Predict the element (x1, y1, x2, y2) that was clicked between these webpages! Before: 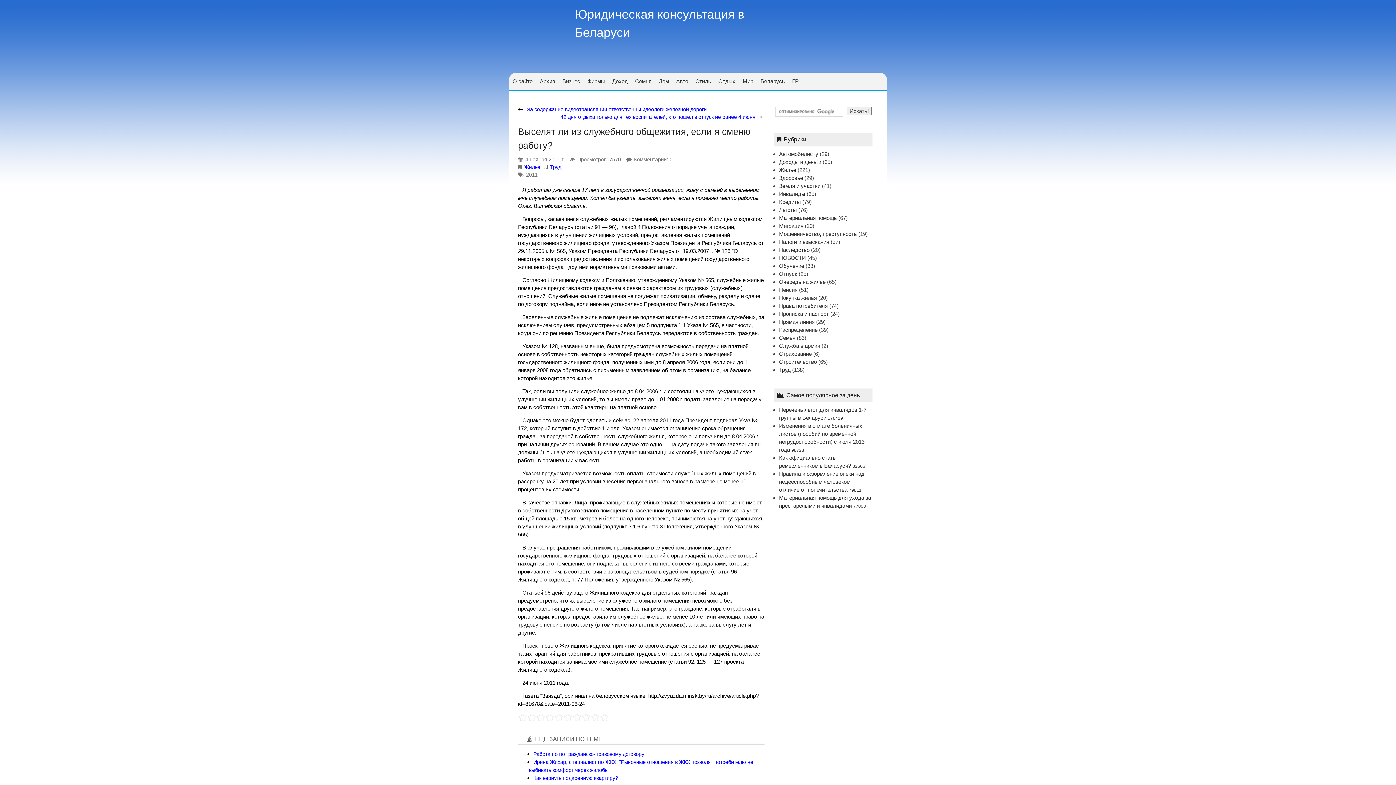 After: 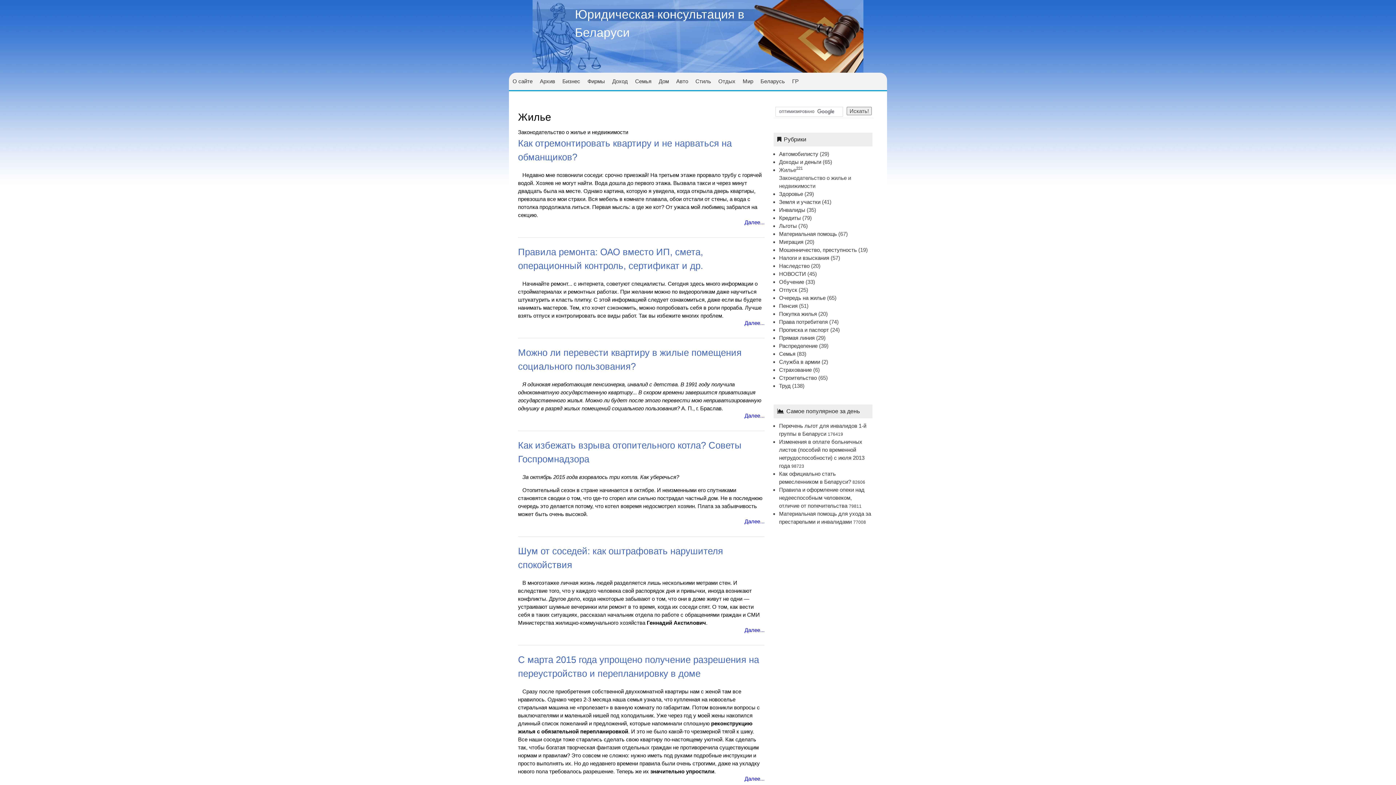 Action: label: Жилье bbox: (524, 164, 540, 170)